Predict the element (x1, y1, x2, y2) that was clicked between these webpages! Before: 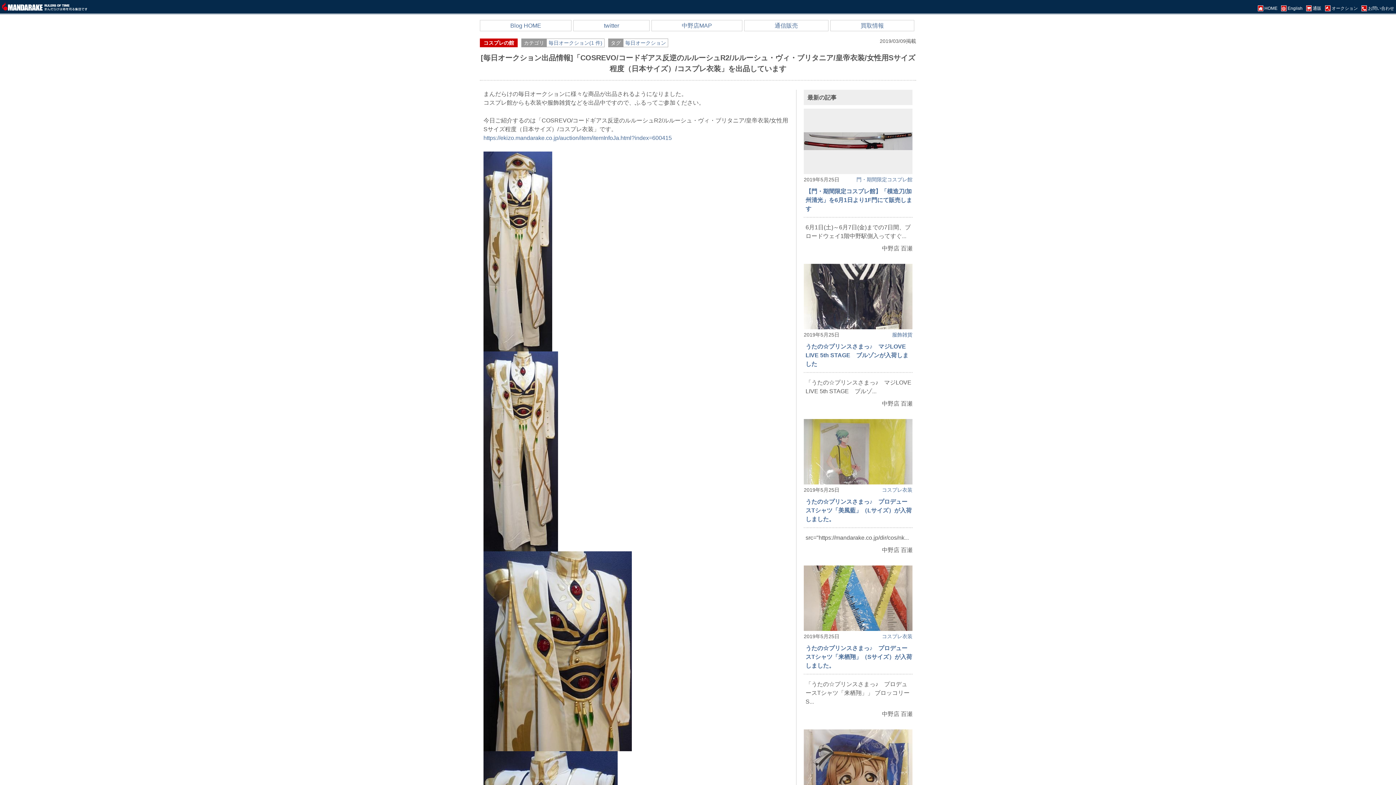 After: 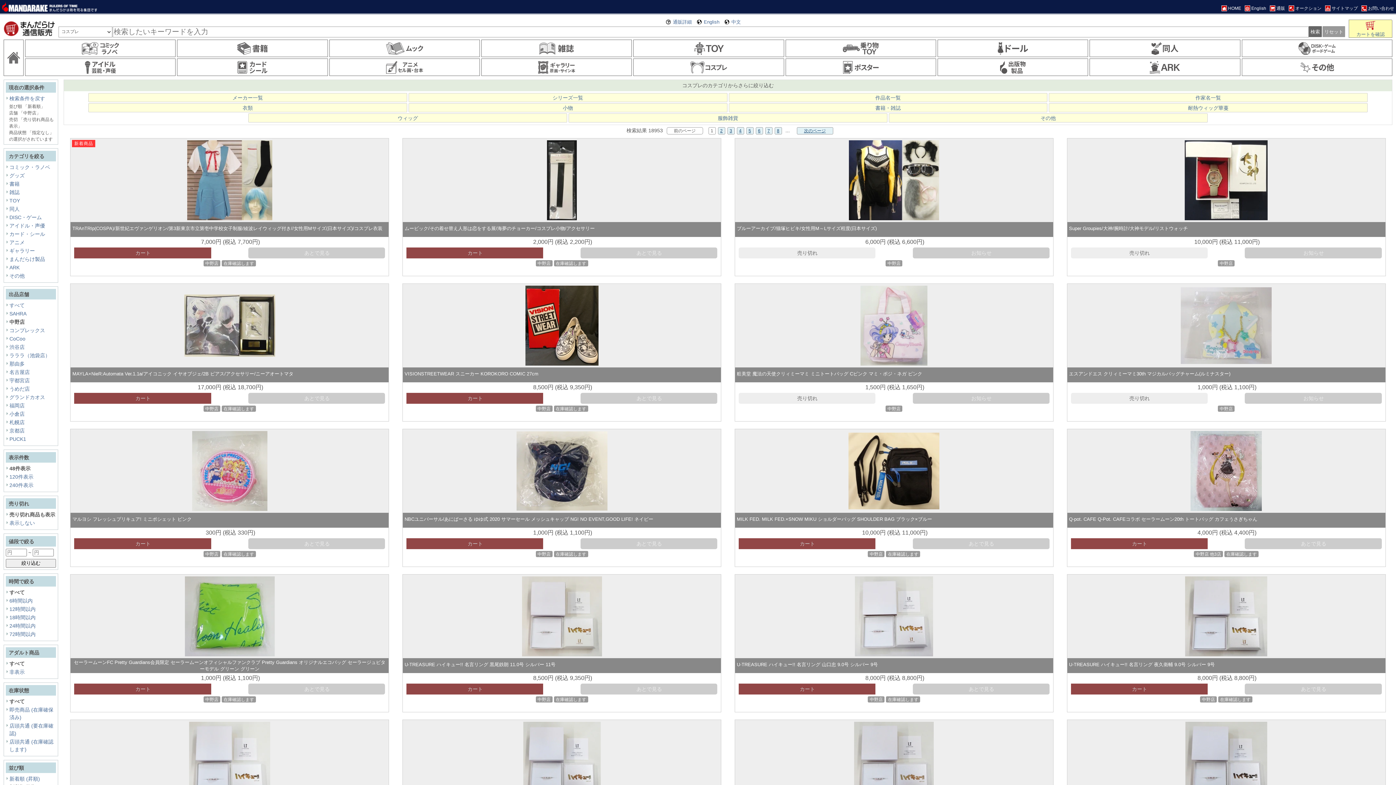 Action: label: 通信販売 bbox: (744, 20, 828, 30)